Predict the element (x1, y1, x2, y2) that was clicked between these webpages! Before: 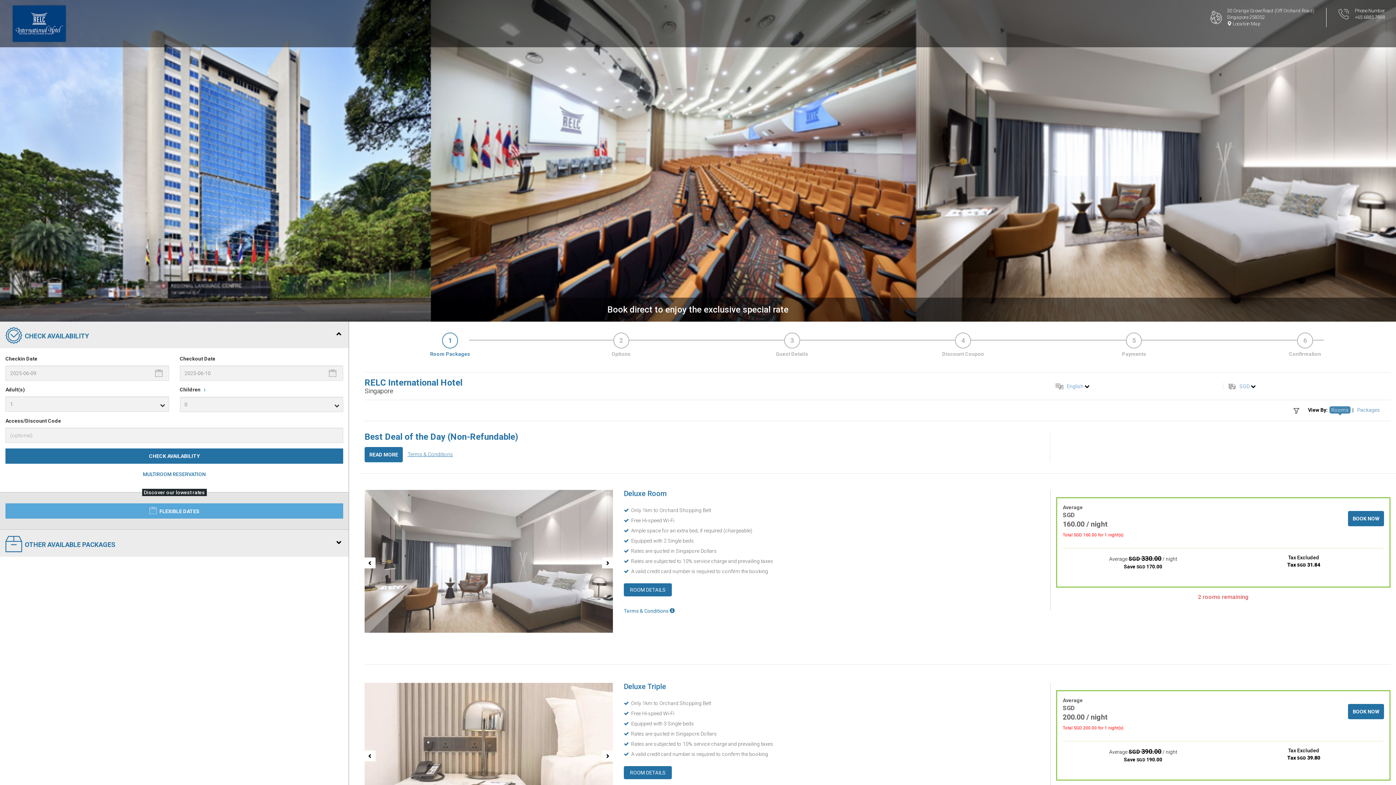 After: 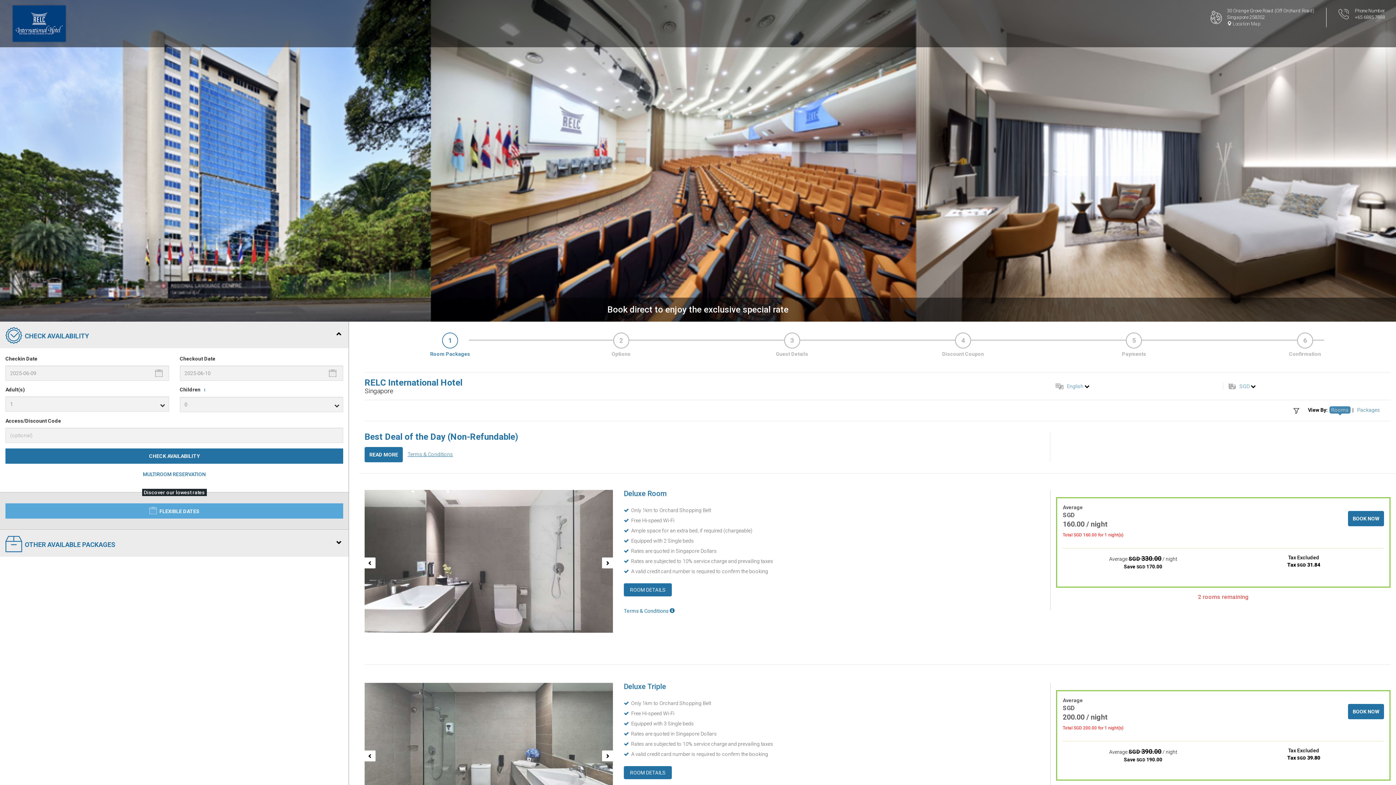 Action: bbox: (1227, 21, 1261, 26) label:  Location Map